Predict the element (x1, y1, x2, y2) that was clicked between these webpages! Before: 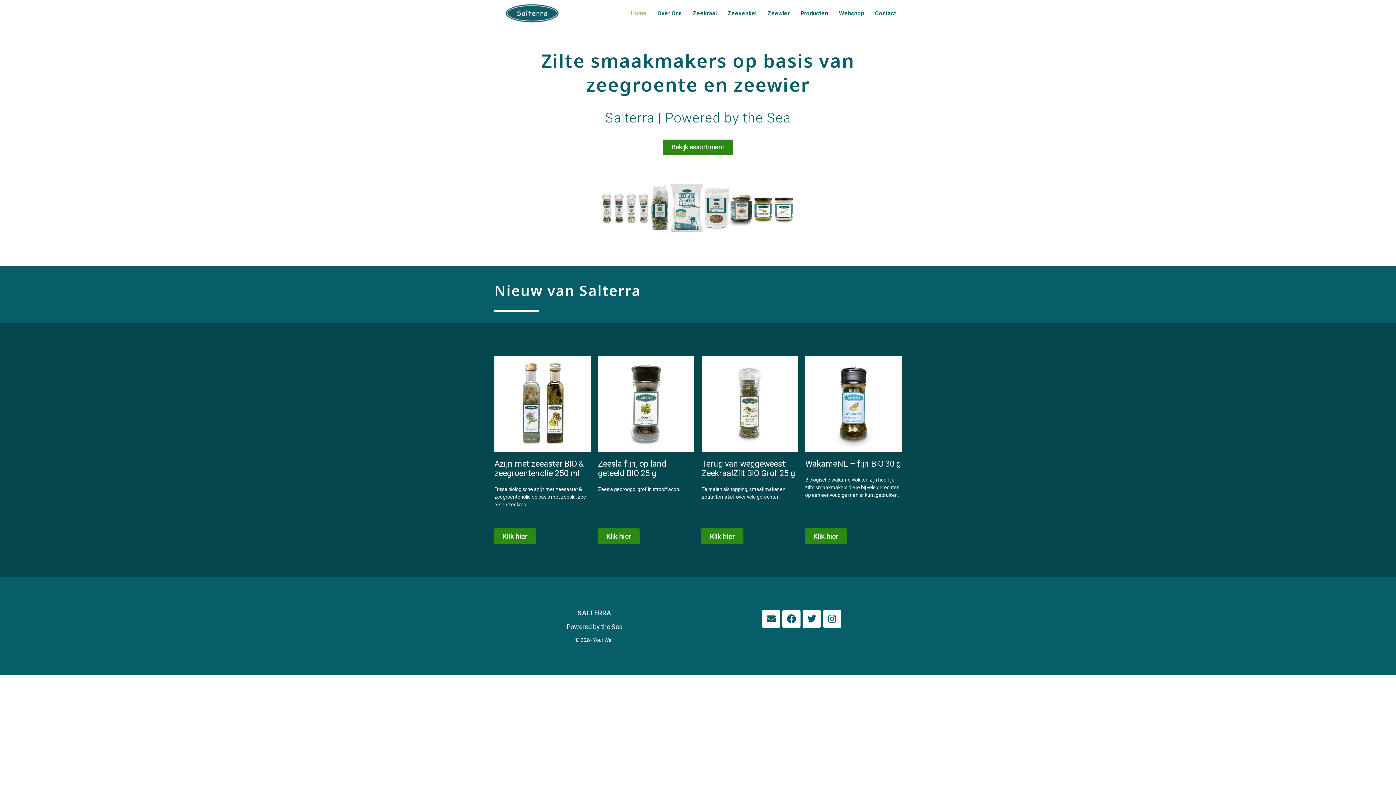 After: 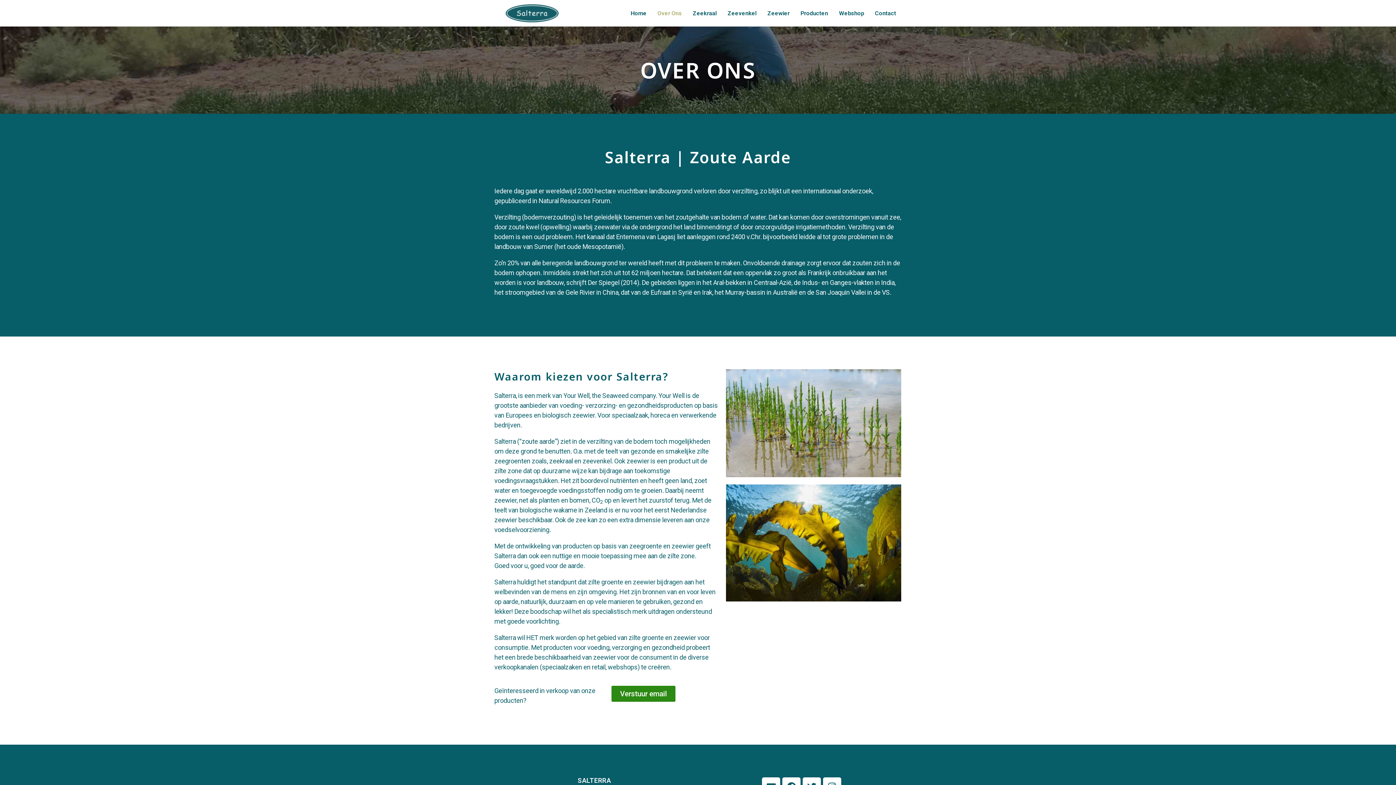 Action: label: Over Ons bbox: (652, 4, 687, 21)